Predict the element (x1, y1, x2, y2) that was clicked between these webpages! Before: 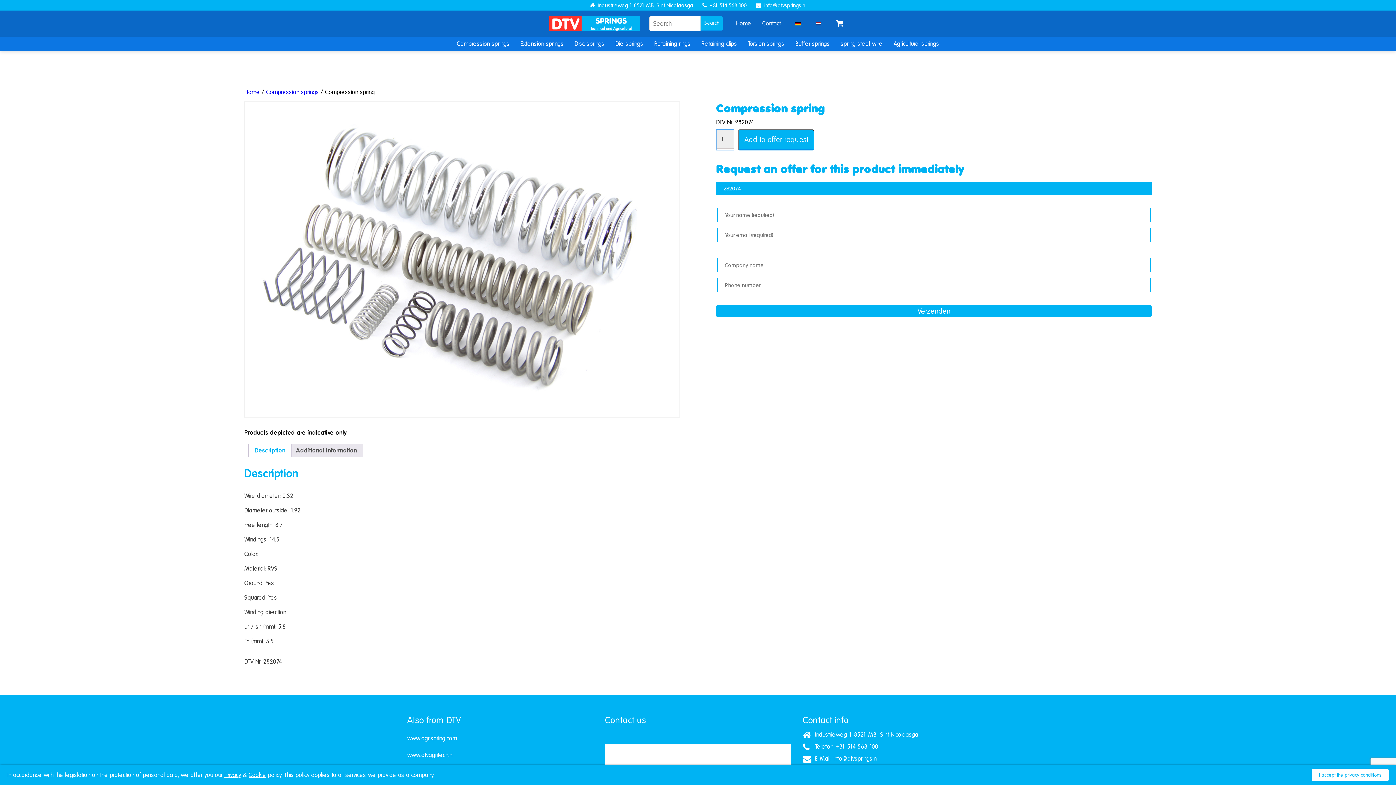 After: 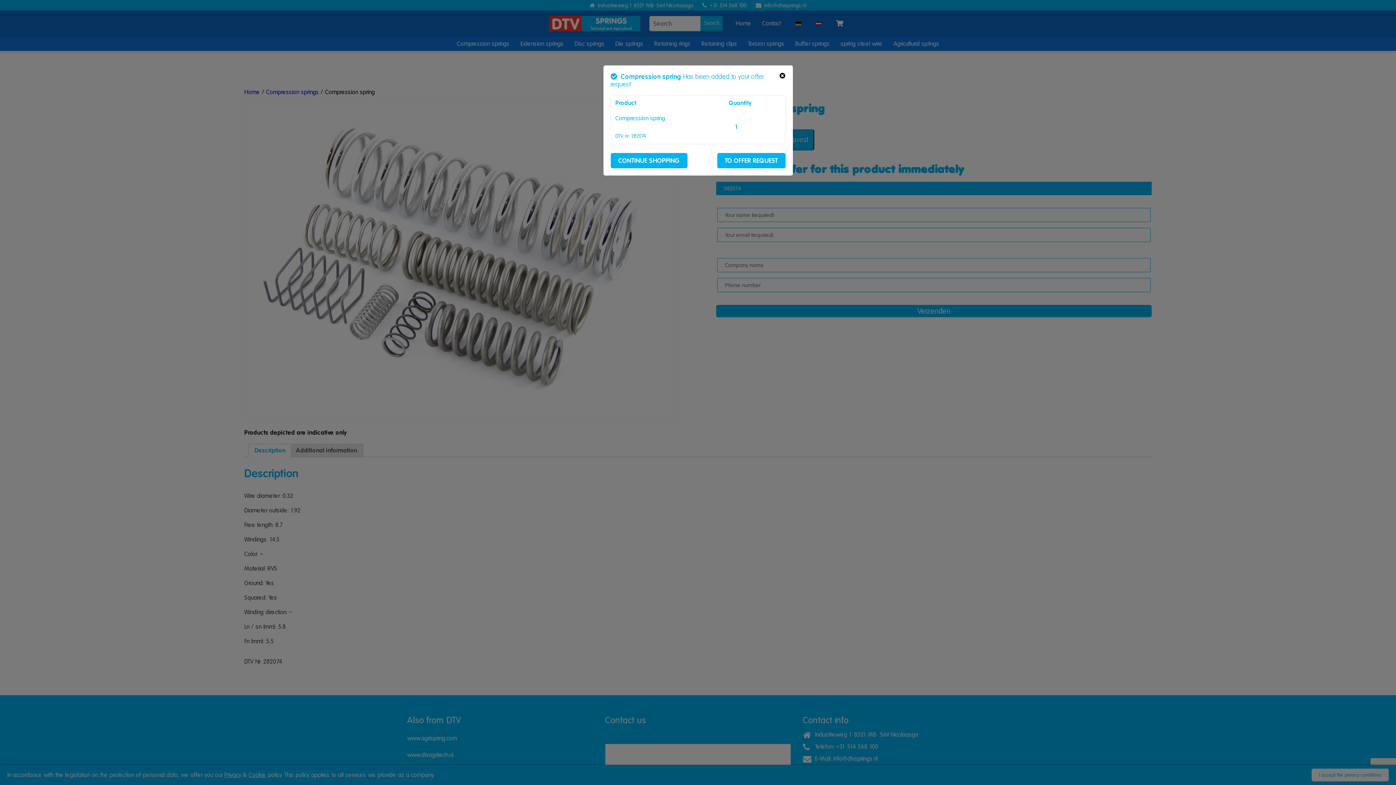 Action: label: Add to offer request bbox: (738, 129, 814, 150)